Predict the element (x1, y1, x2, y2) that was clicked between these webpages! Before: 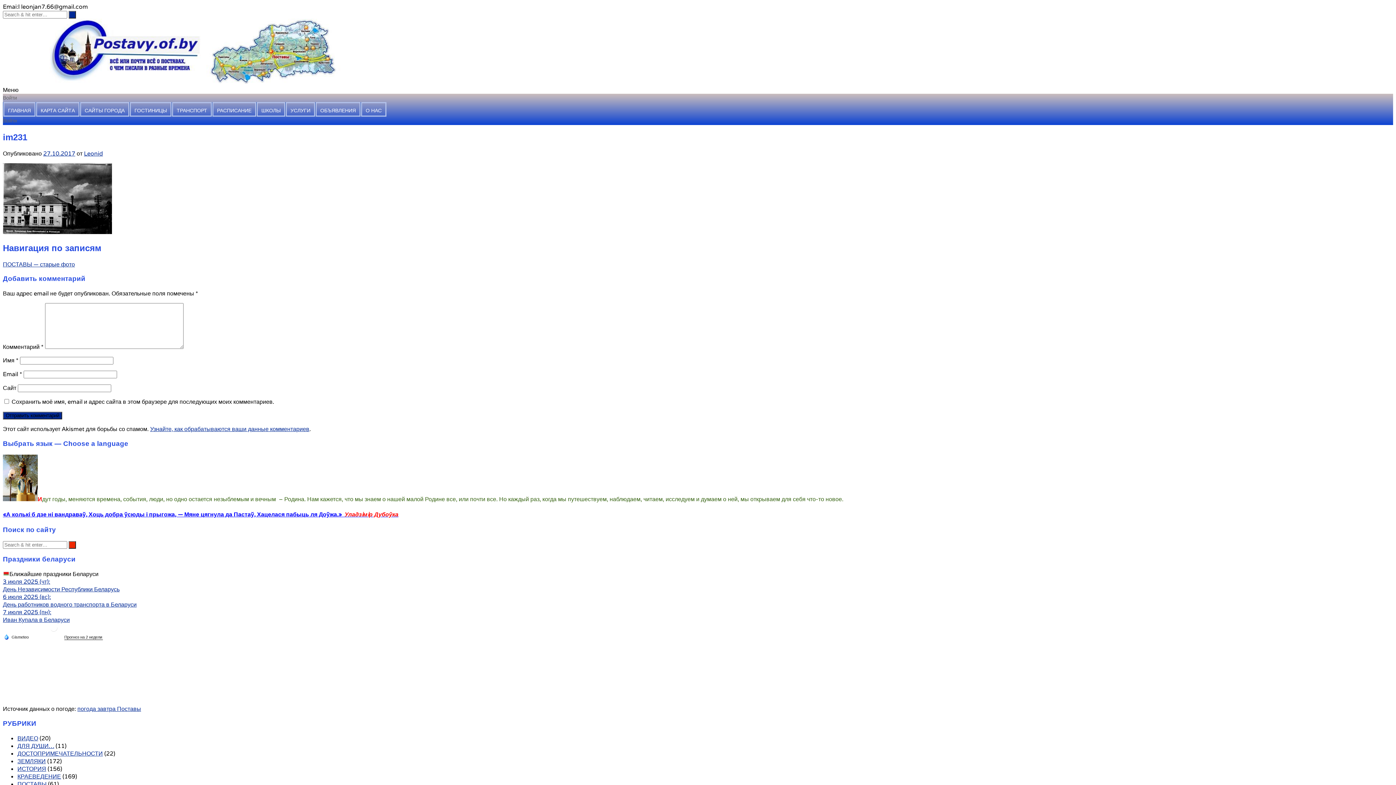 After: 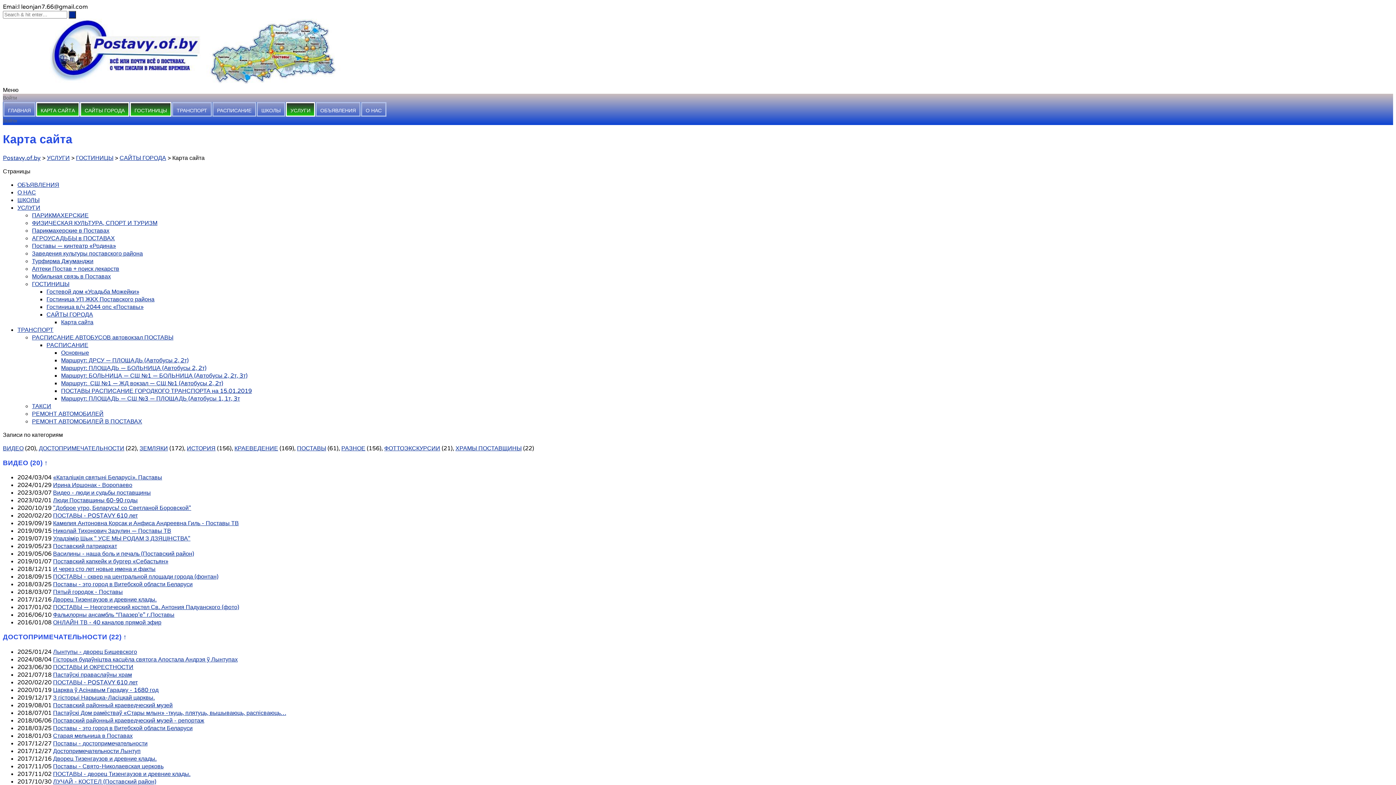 Action: bbox: (36, 102, 79, 116) label: КАРТА САЙТА